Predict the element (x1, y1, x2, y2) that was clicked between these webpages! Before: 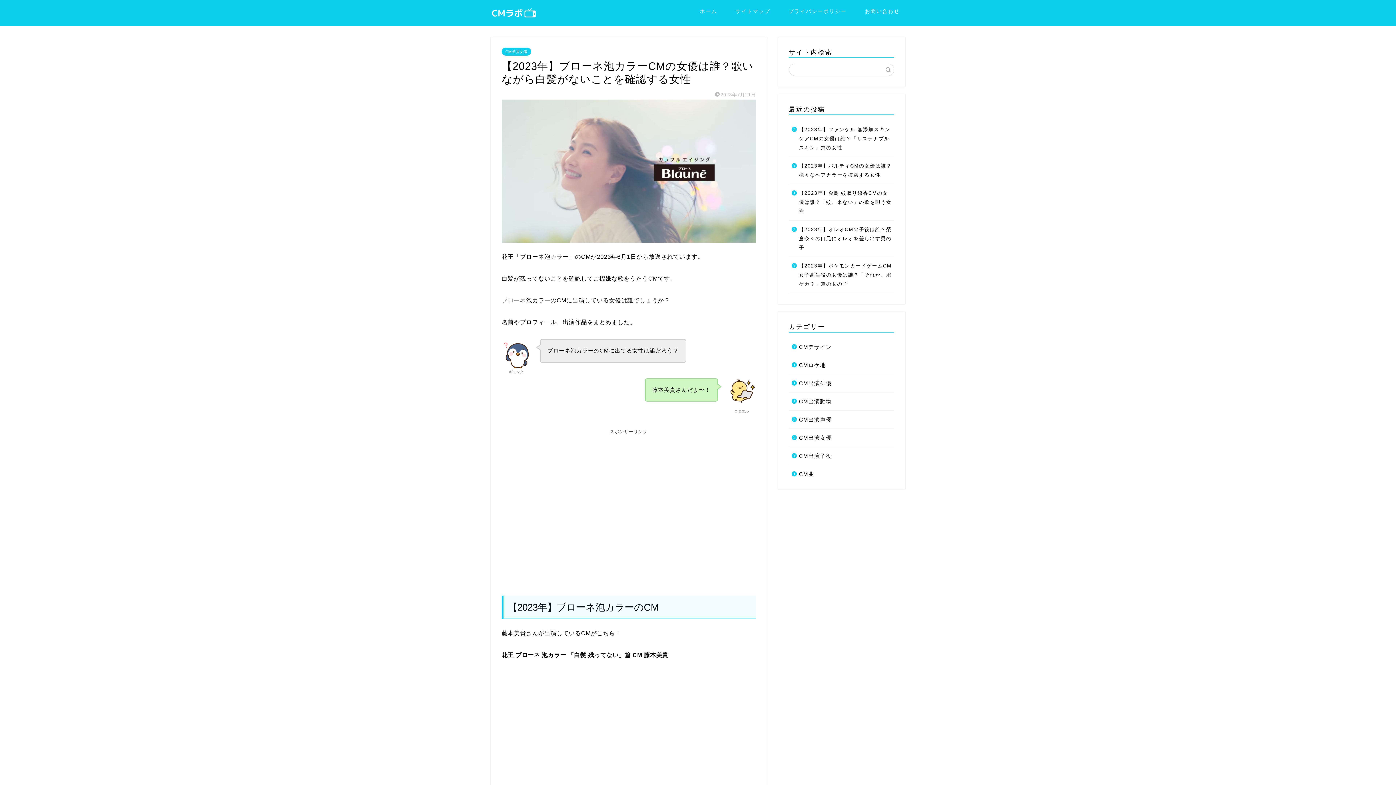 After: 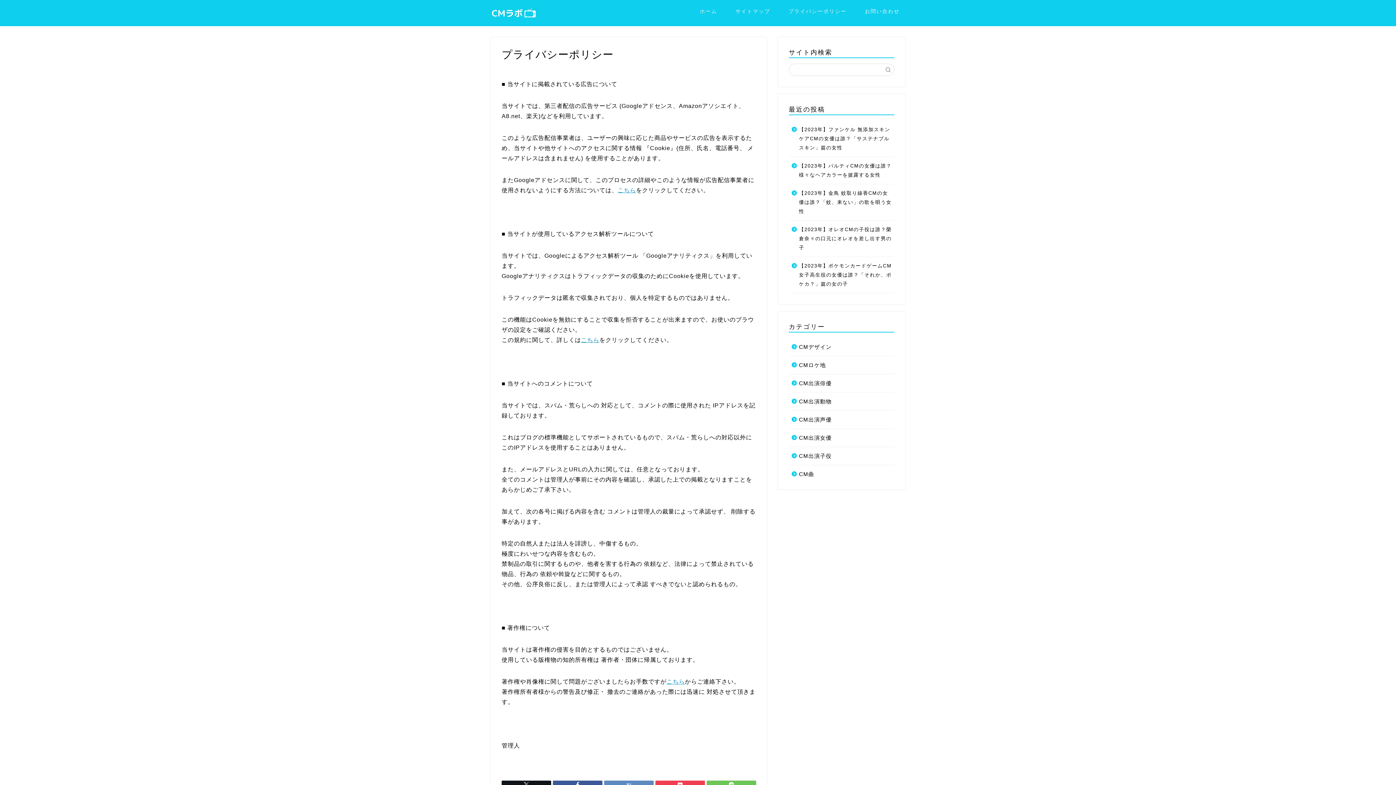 Action: label: プライバシーポリシー bbox: (779, 5, 856, 20)